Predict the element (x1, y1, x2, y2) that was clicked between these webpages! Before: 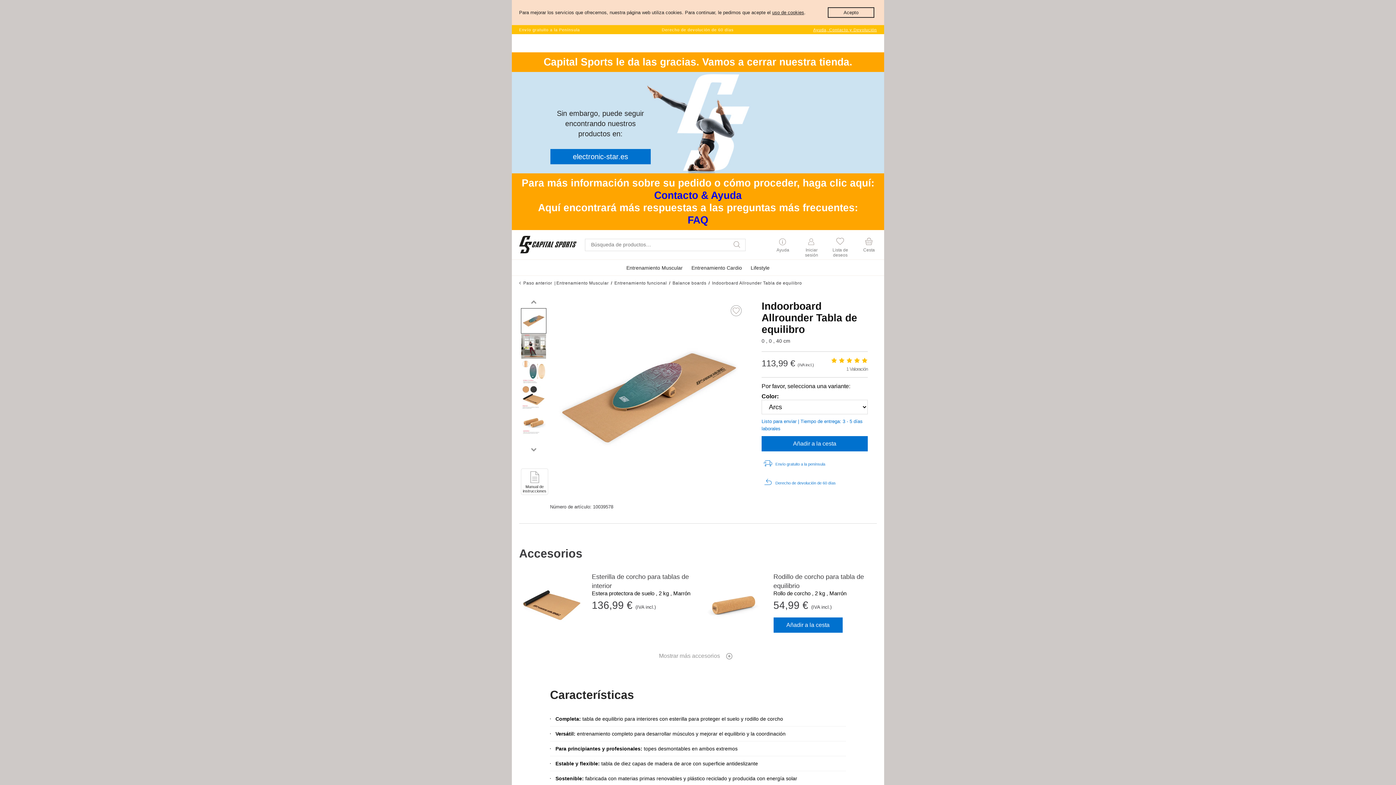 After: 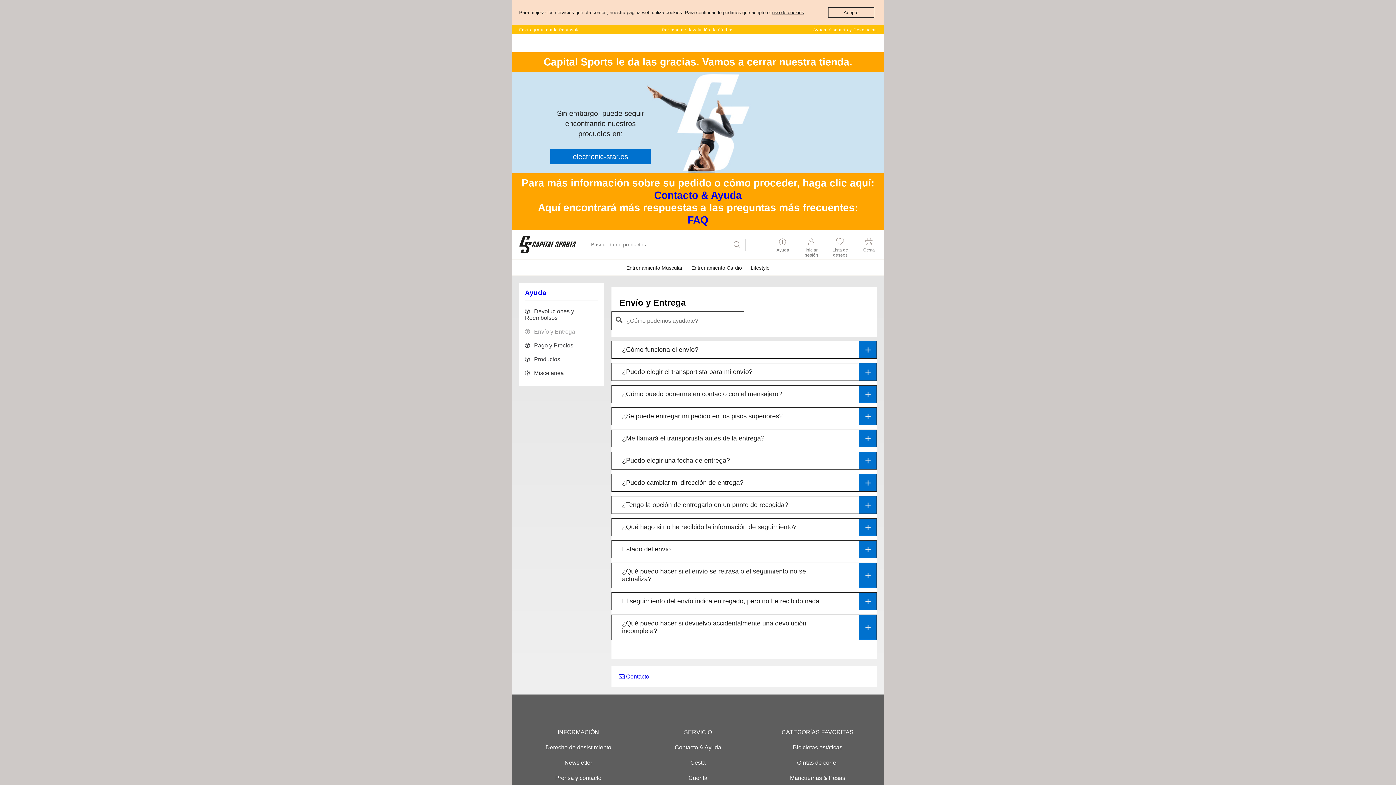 Action: bbox: (813, 27, 877, 32) label: Ayuda, Contacto y Devolución